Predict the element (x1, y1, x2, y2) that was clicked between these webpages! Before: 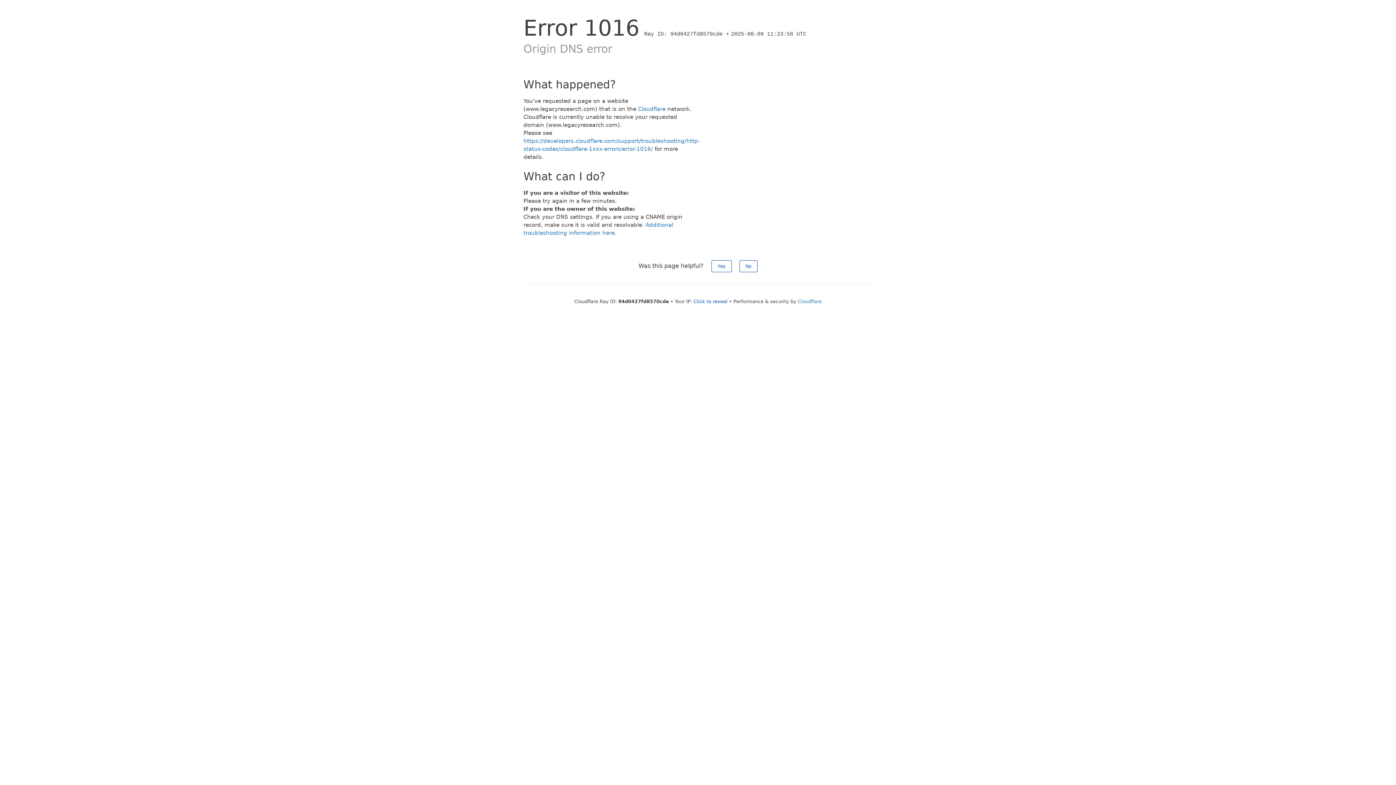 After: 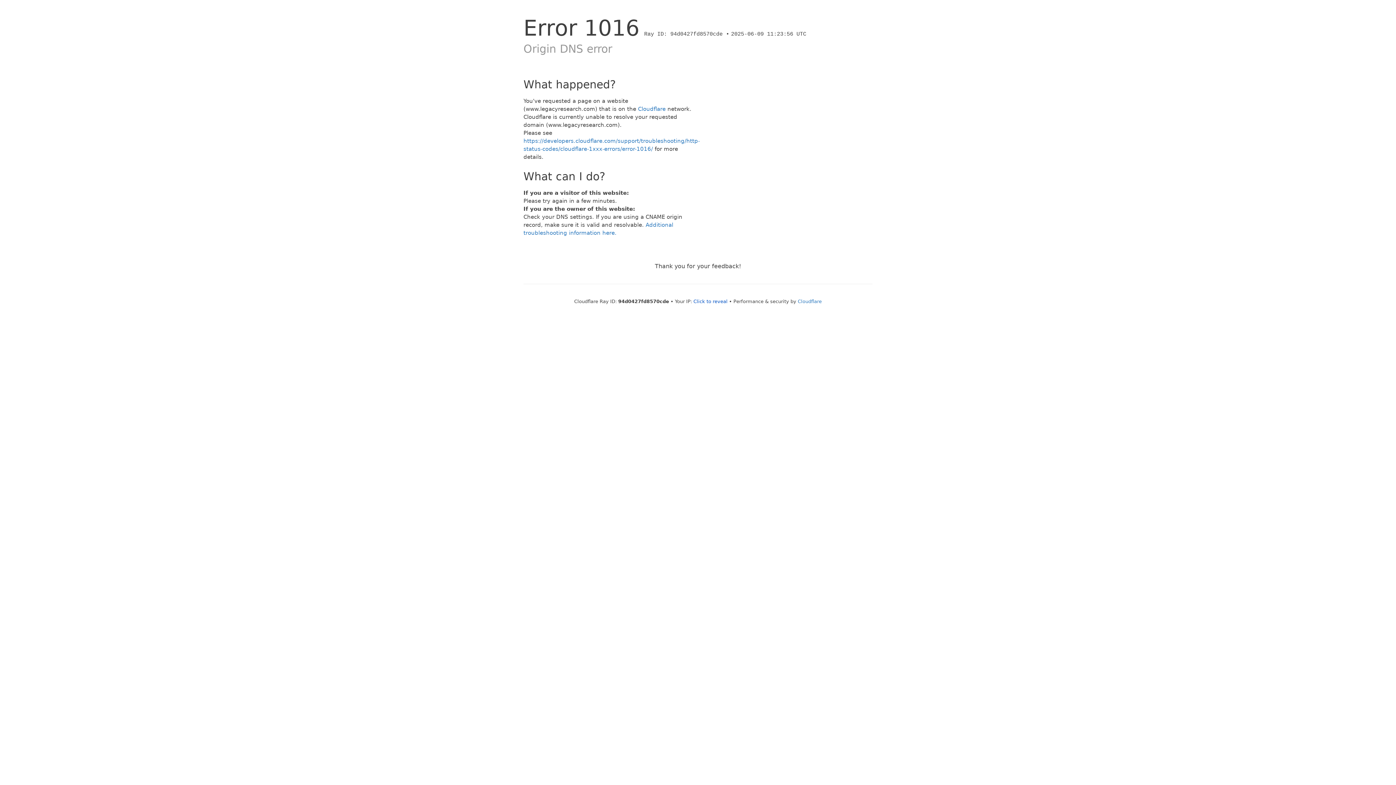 Action: label: Yes bbox: (711, 260, 731, 272)